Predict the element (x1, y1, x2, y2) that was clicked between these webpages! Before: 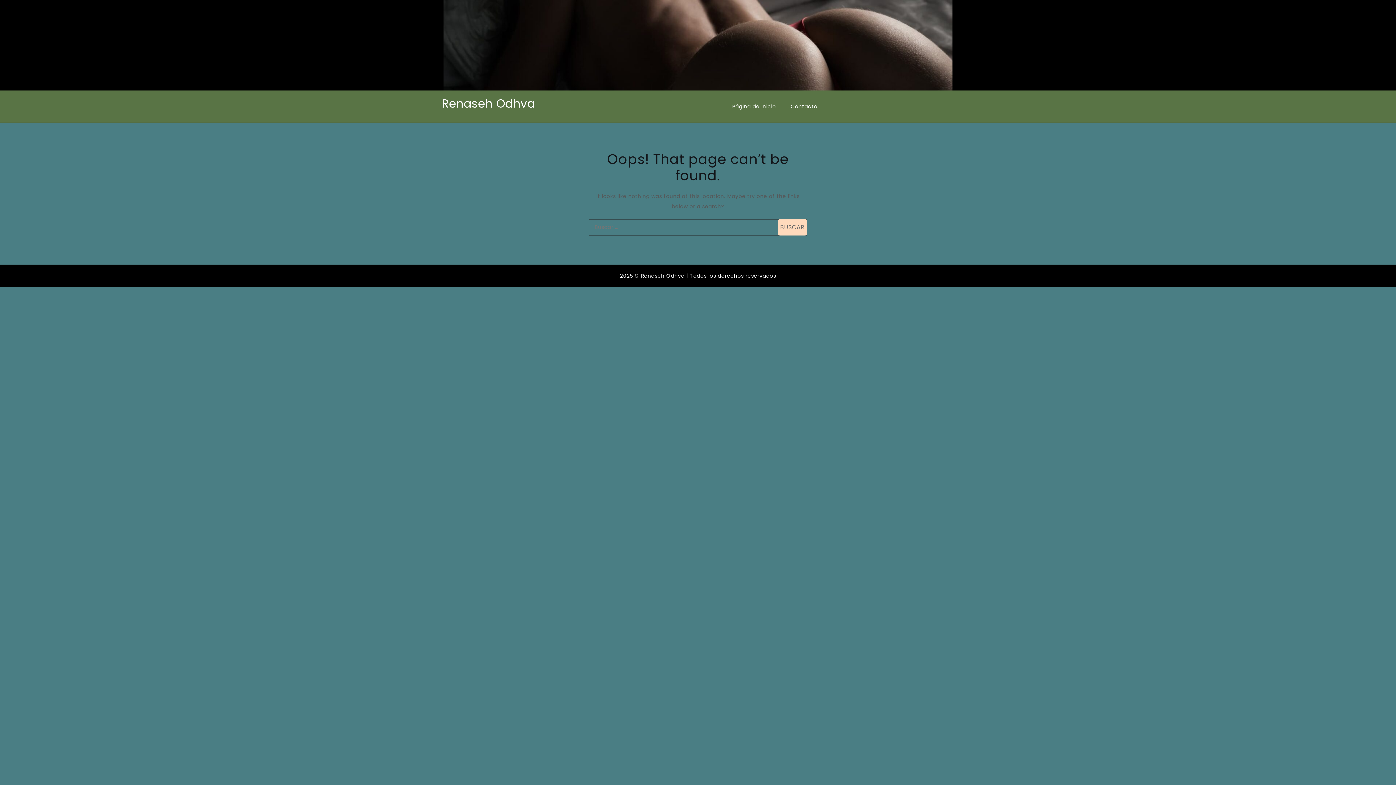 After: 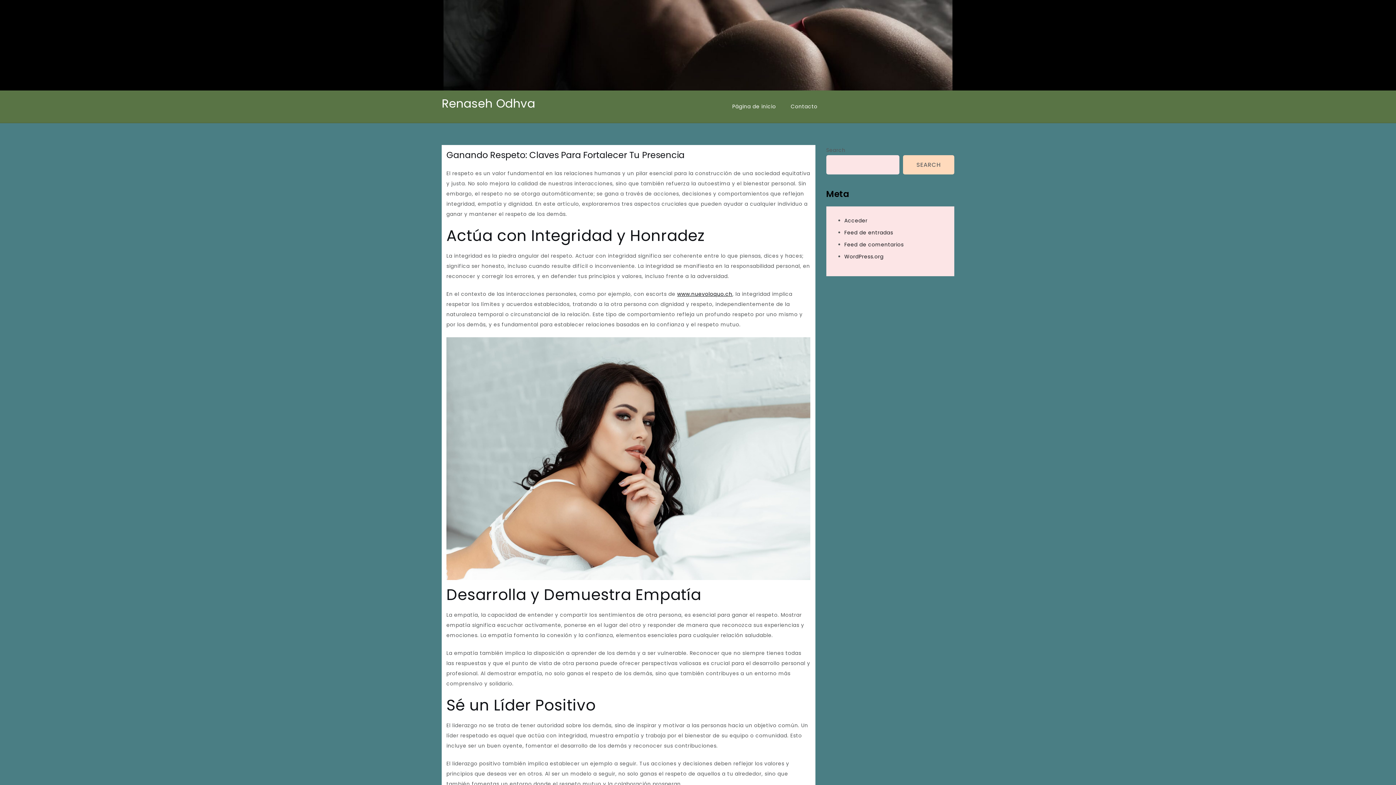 Action: label: Renaseh Odhva bbox: (441, 95, 535, 111)